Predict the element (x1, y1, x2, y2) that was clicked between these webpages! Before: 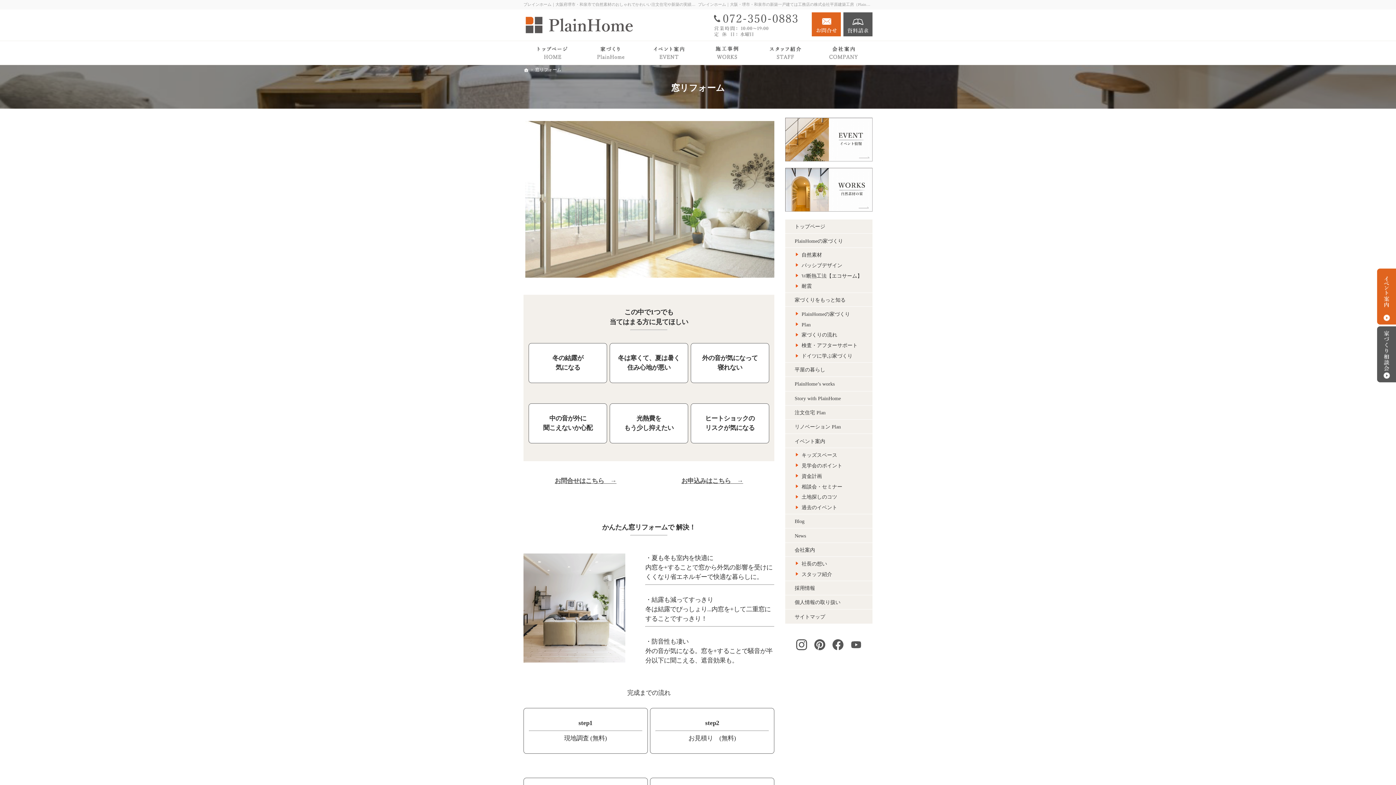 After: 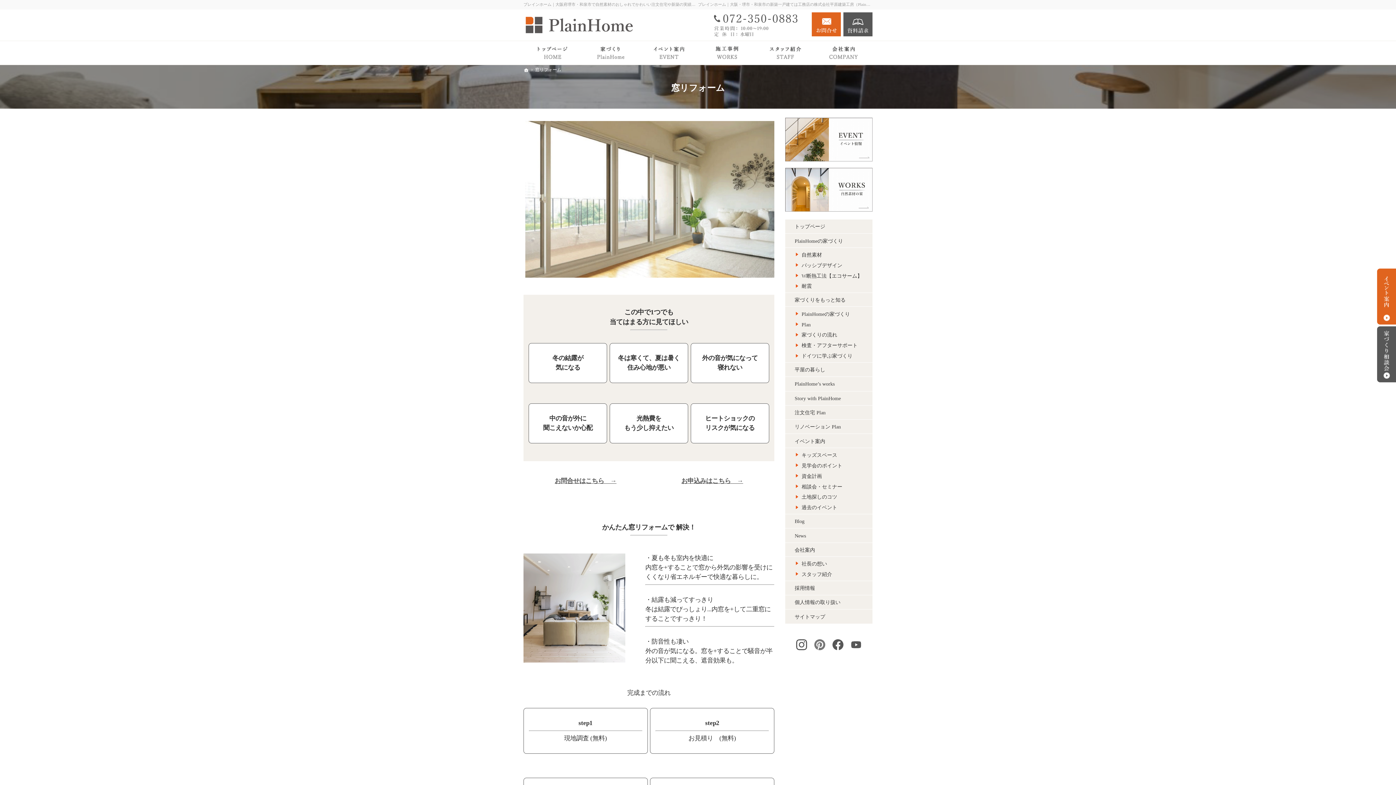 Action: bbox: (814, 641, 825, 647)